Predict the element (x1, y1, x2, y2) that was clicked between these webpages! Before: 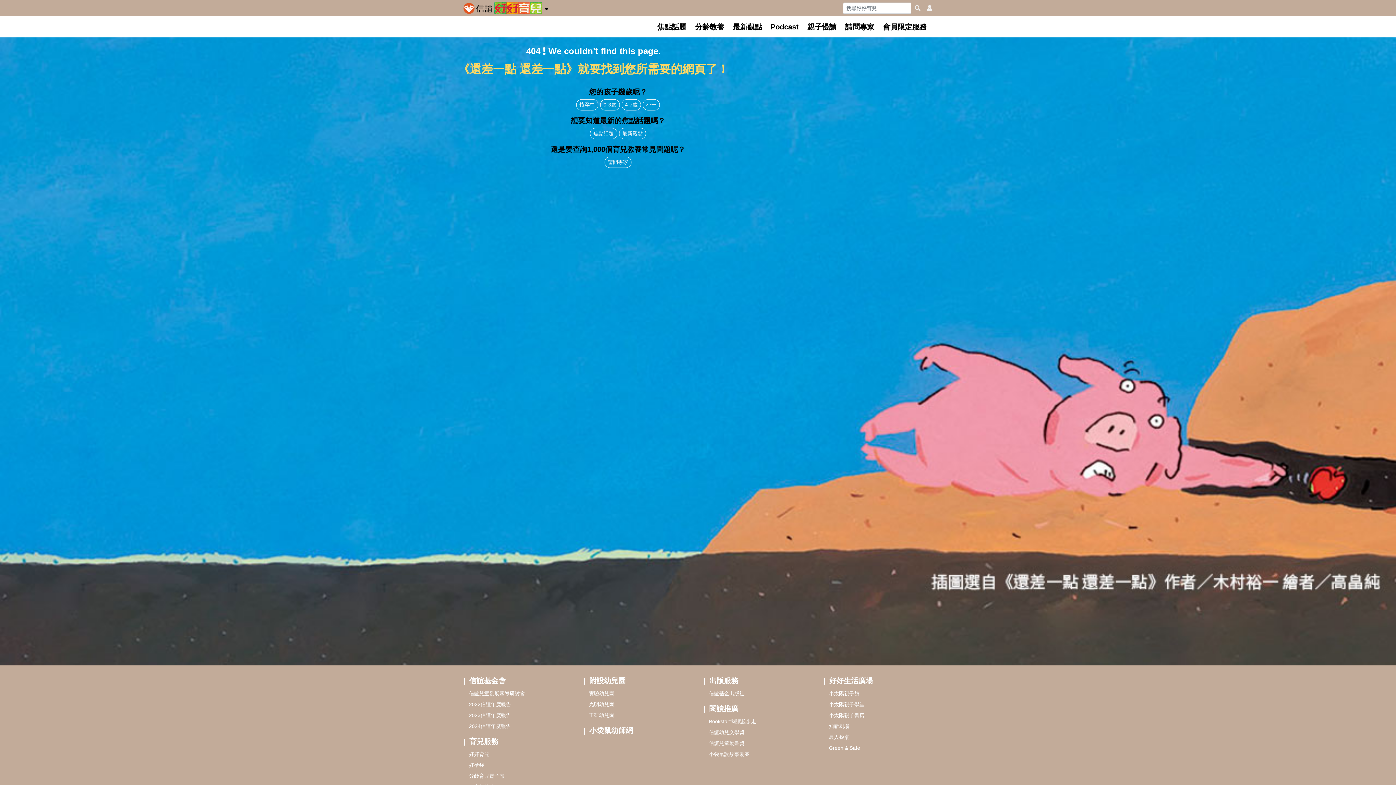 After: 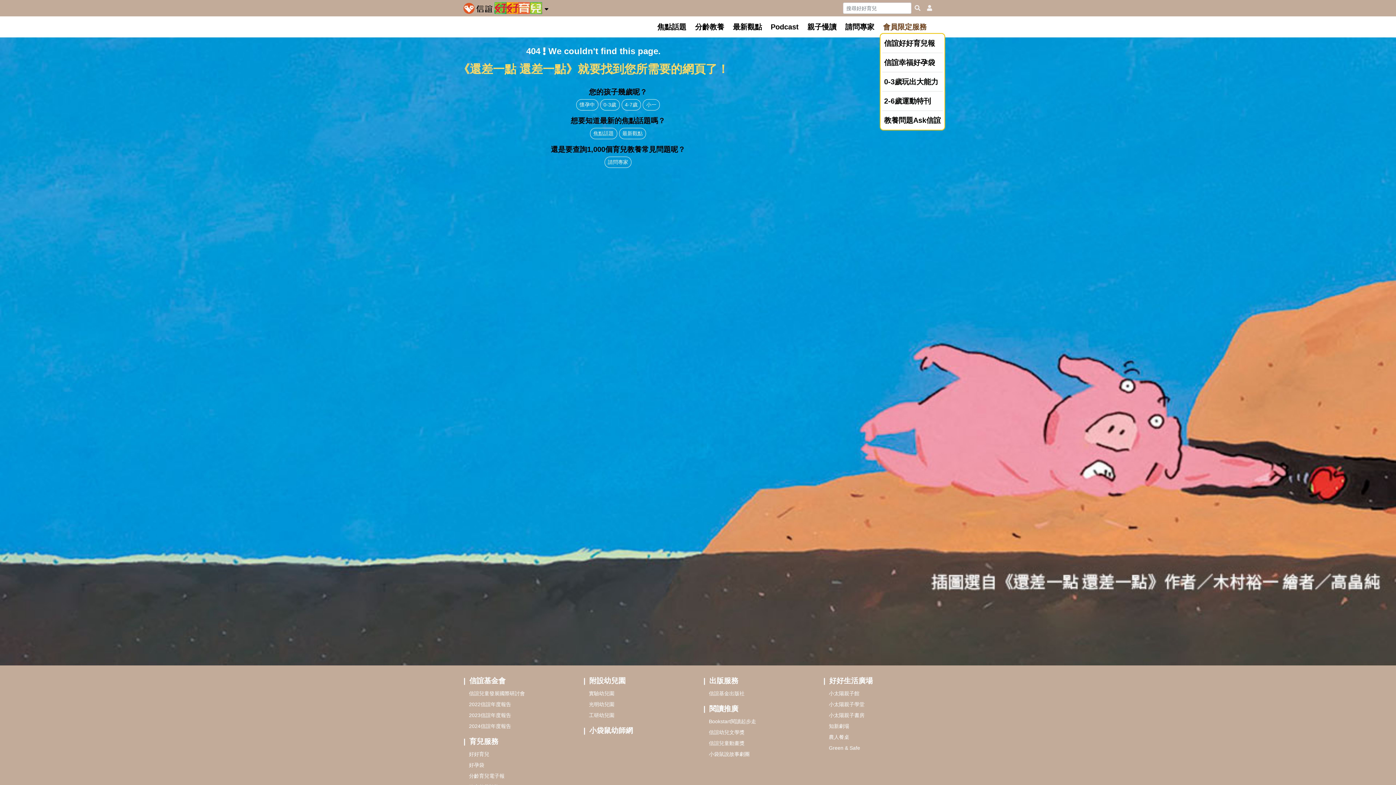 Action: label: 會員限定服務 bbox: (877, 19, 932, 34)